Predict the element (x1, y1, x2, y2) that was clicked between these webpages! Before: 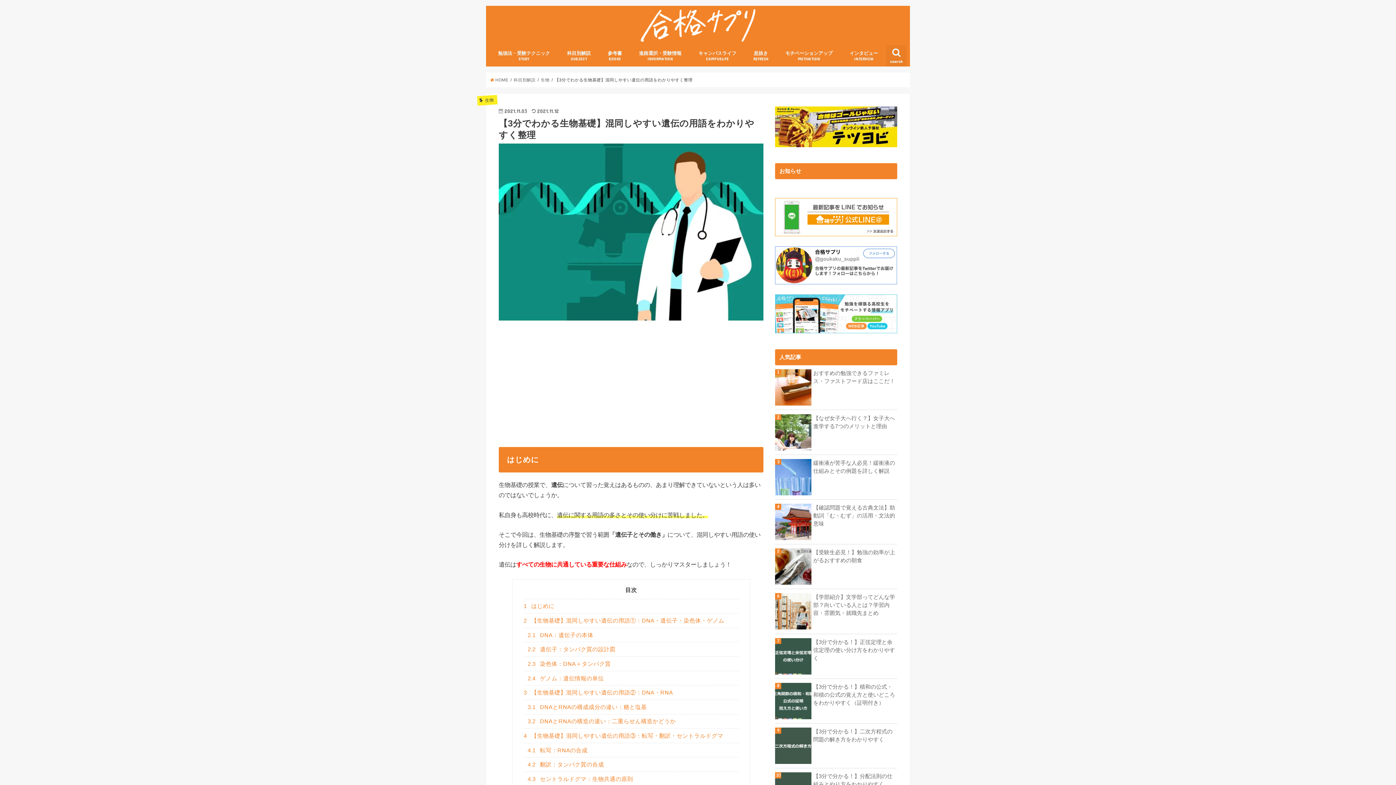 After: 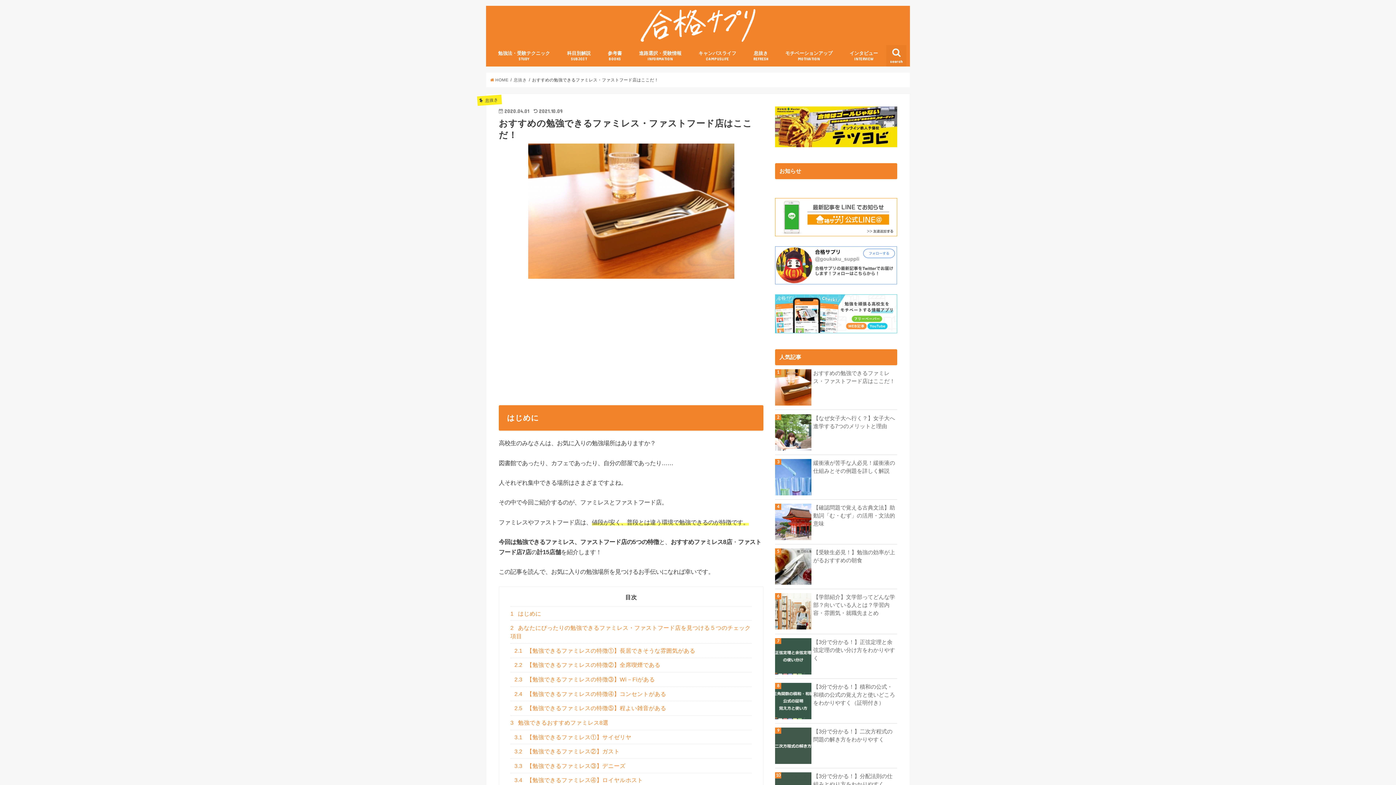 Action: bbox: (775, 369, 897, 385) label: おすすめの勉強できるファミレス・ファストフード店はここだ！